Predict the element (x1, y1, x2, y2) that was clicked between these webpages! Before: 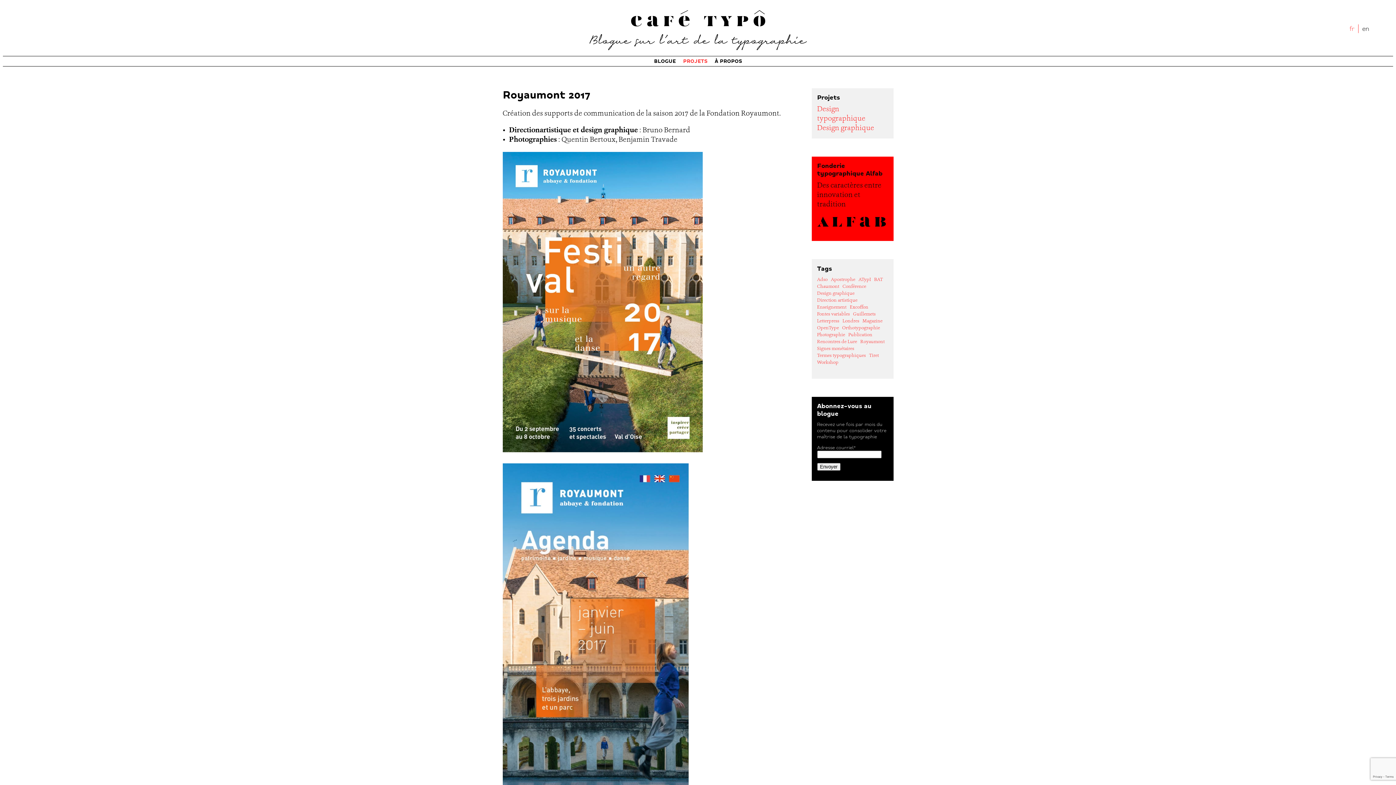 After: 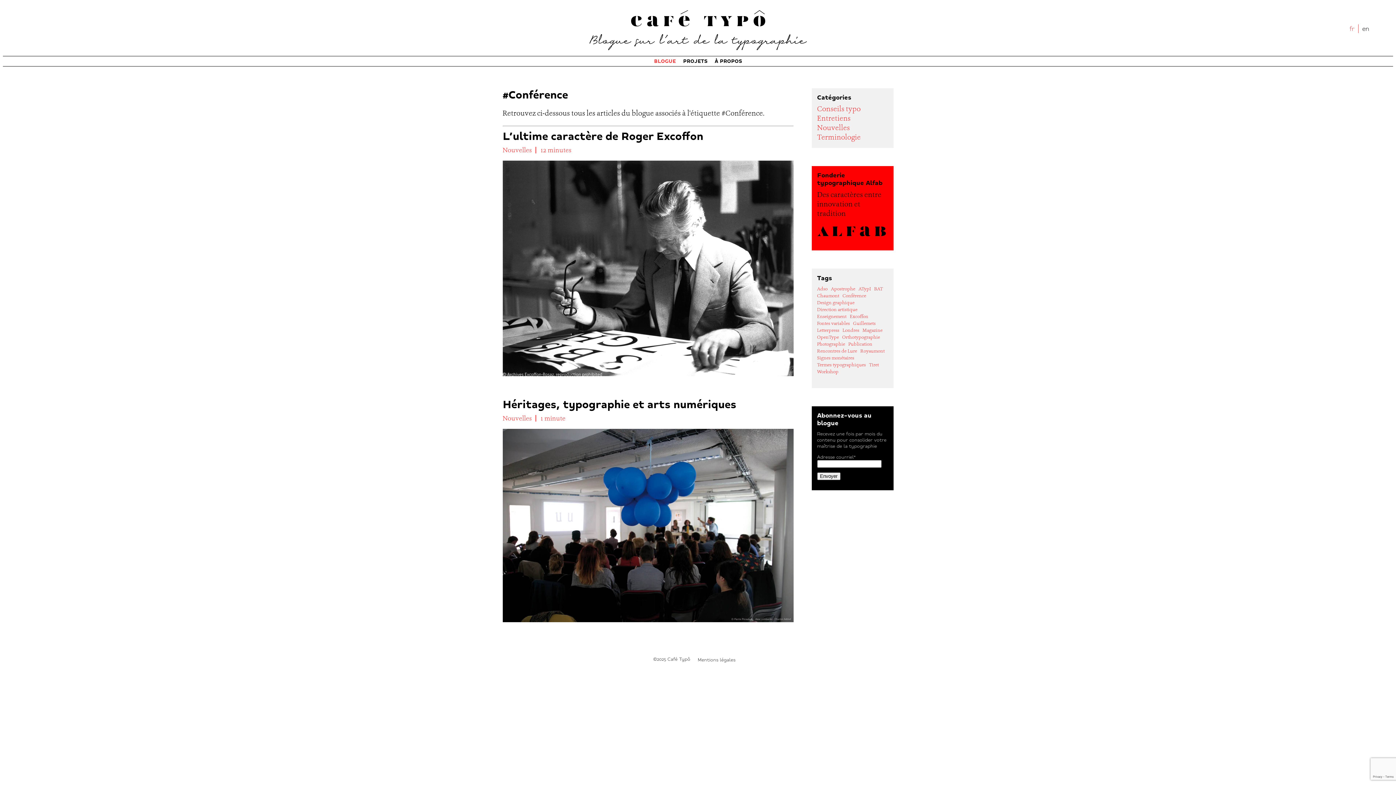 Action: bbox: (842, 283, 866, 290) label: Conférence (2 éléments)